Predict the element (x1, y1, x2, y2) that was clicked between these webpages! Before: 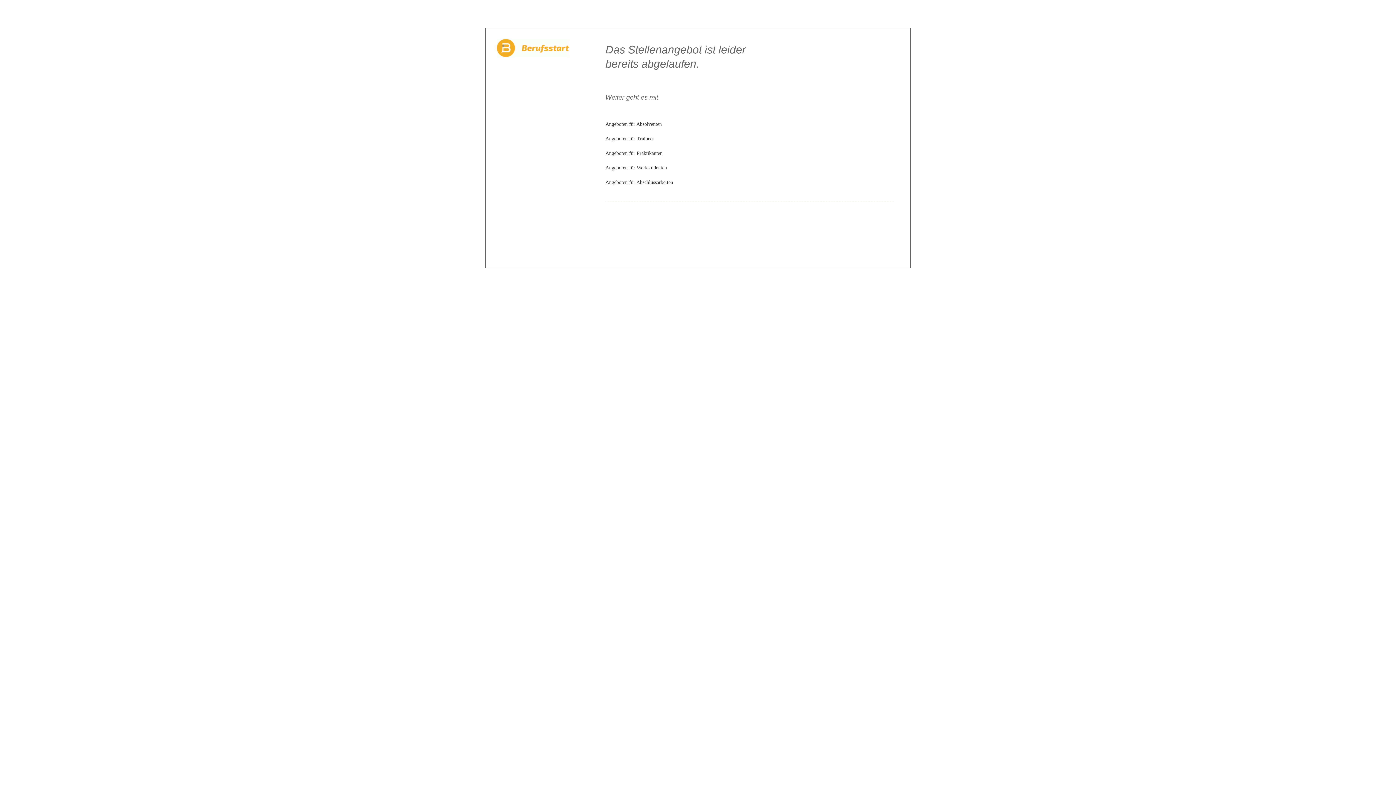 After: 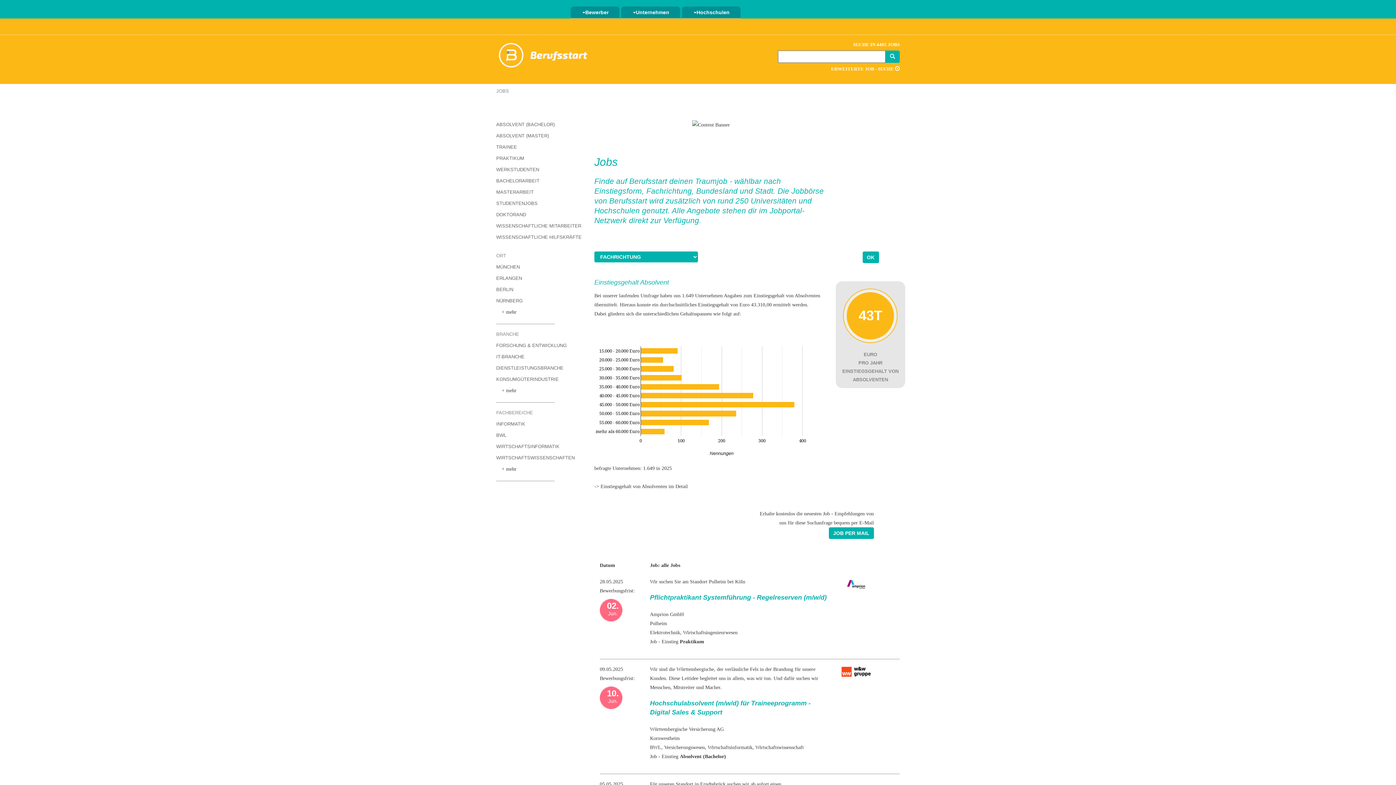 Action: label: Angeboten für Absolventen bbox: (605, 121, 662, 126)